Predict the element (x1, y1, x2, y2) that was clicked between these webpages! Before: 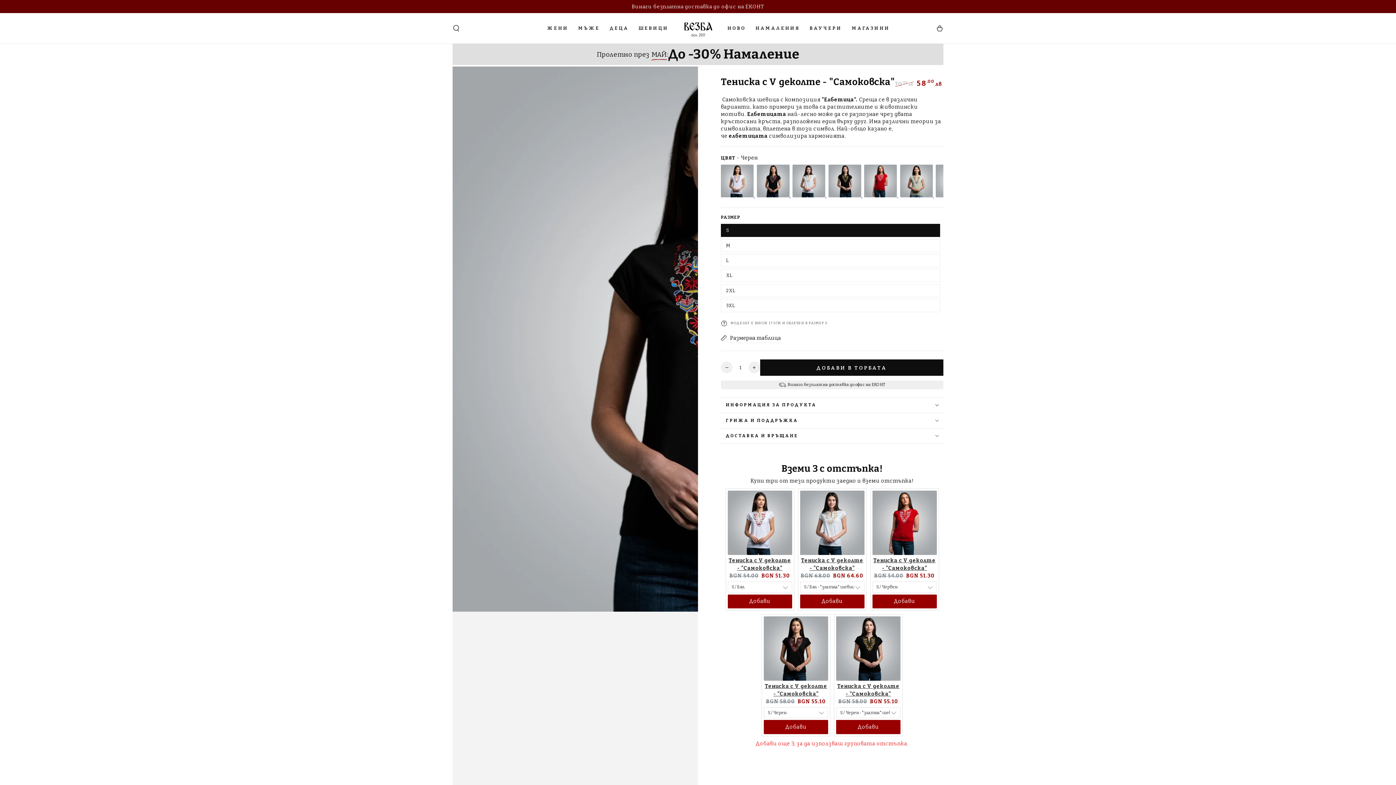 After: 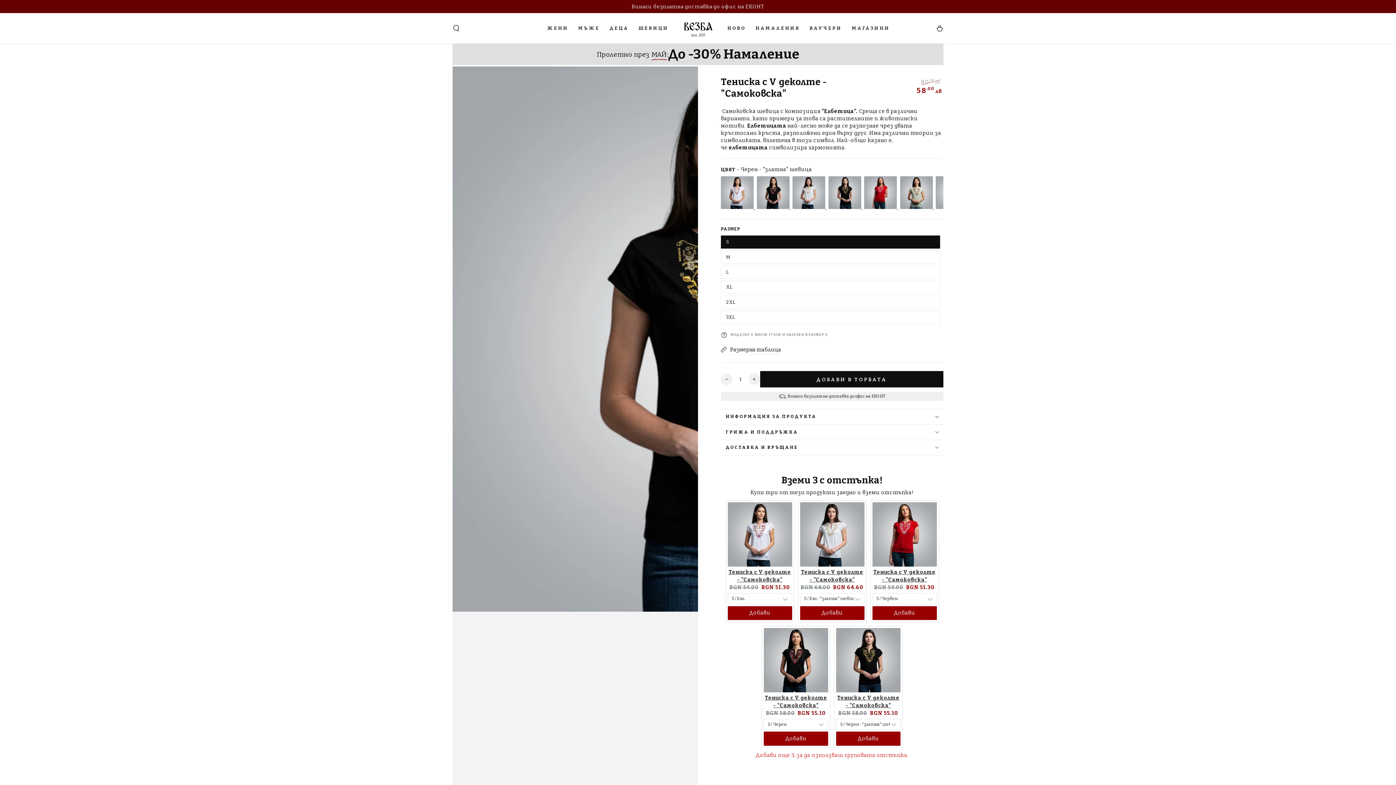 Action: bbox: (828, 192, 862, 199) label:  